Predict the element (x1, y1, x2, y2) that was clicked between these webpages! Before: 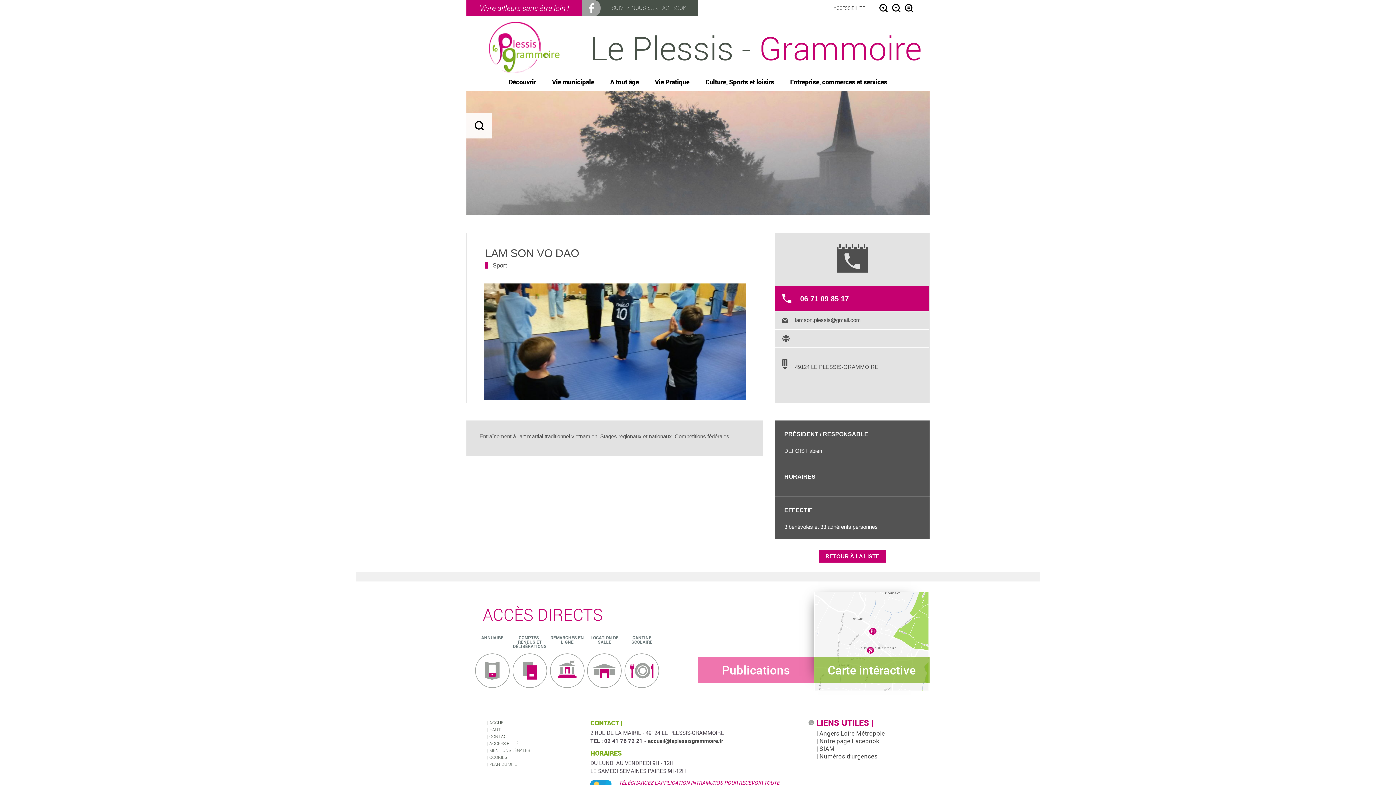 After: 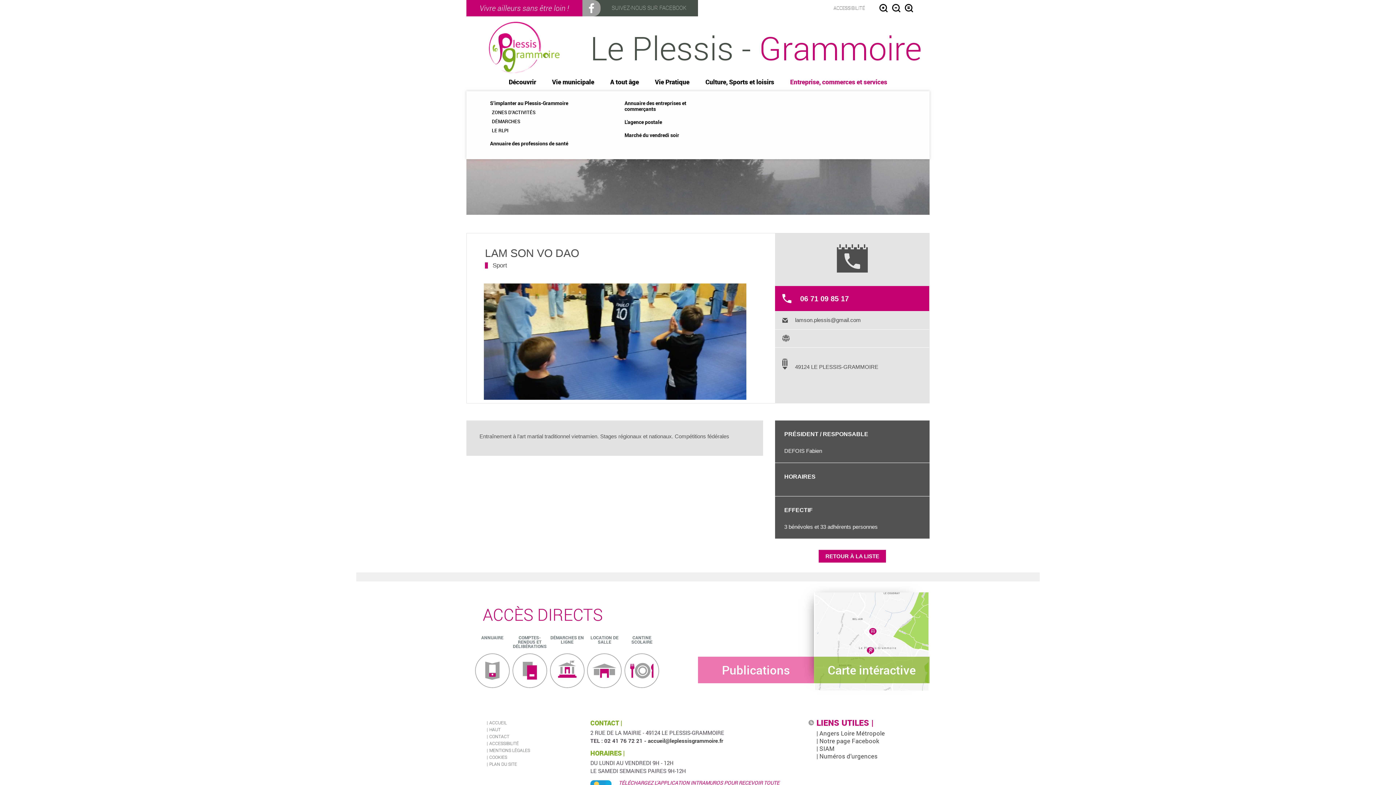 Action: label: Entreprise, commerces et services bbox: (790, 78, 887, 85)